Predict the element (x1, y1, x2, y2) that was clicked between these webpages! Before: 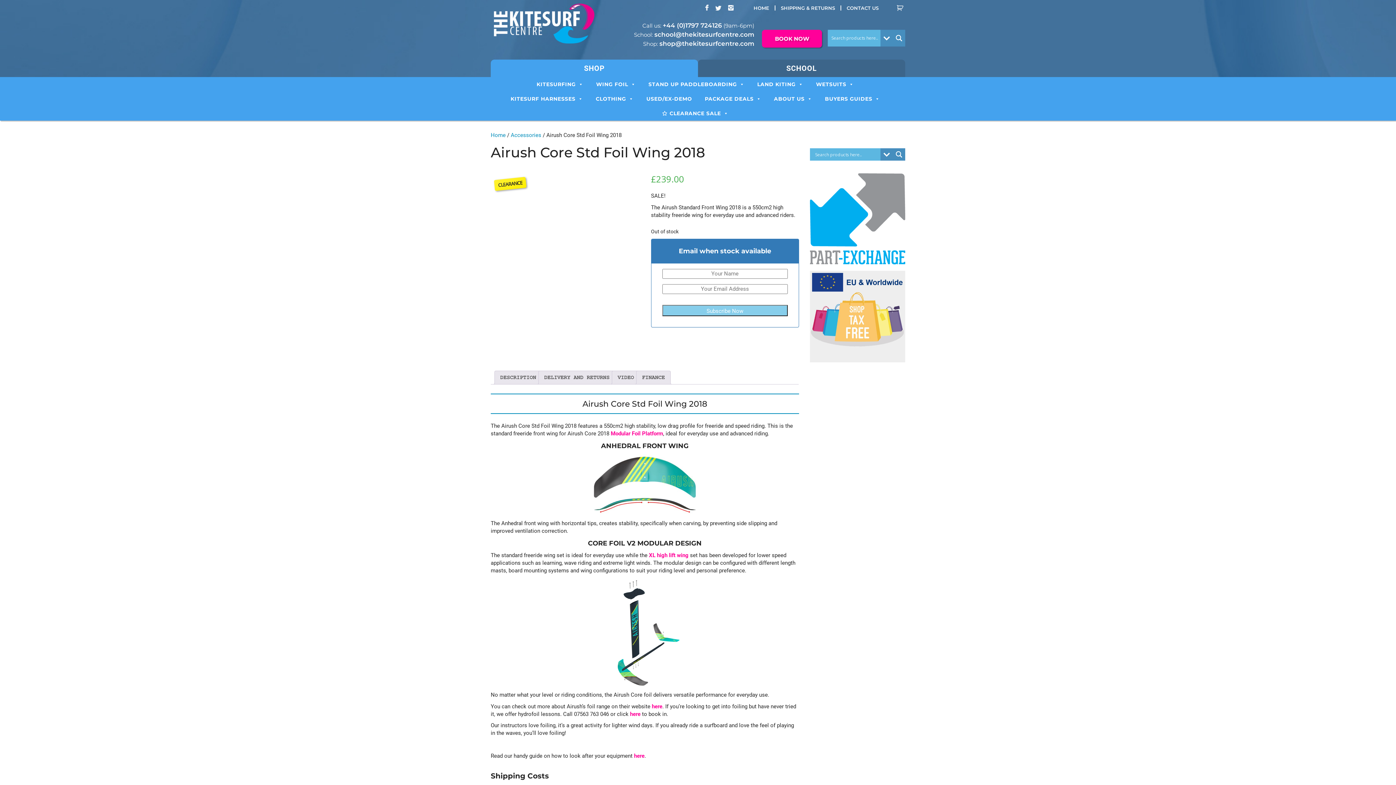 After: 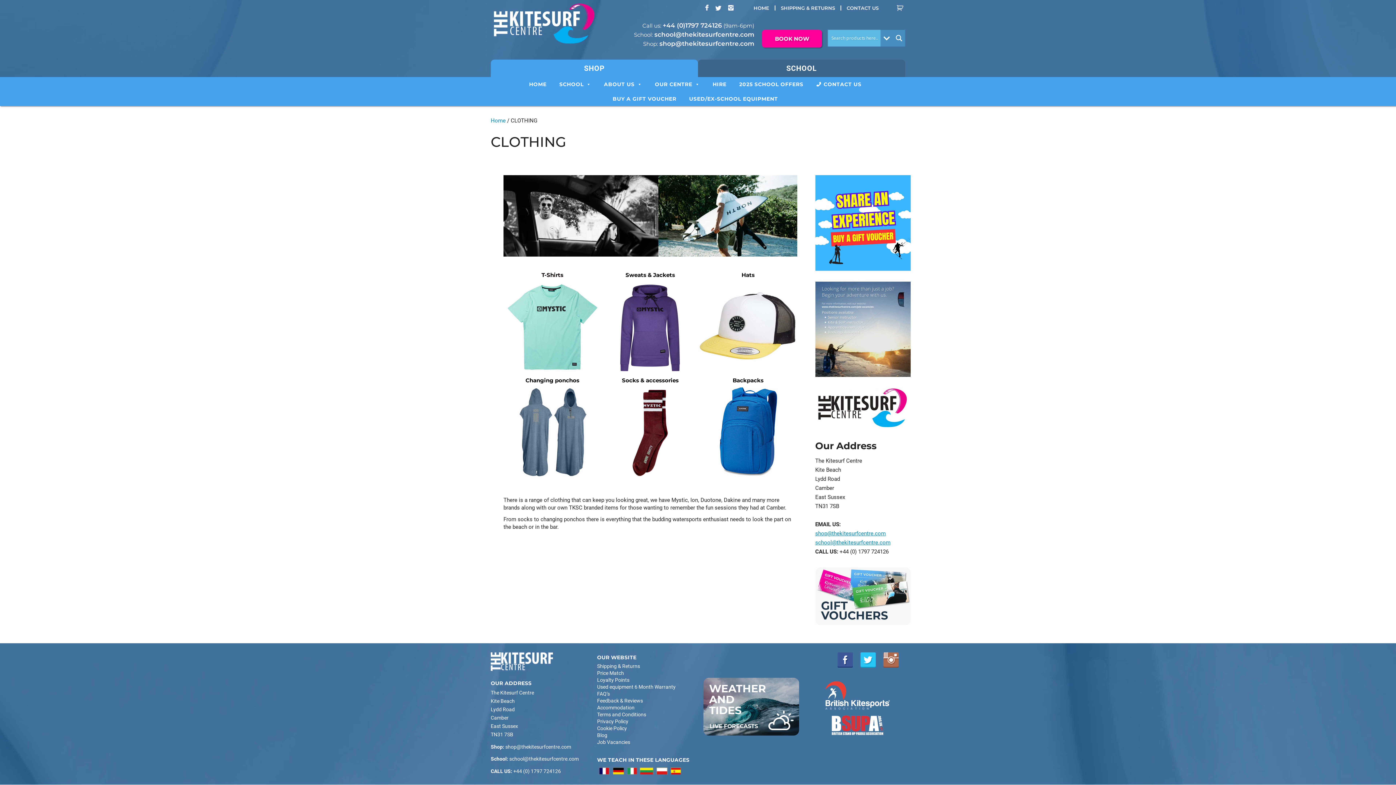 Action: label: CLOTHING bbox: (592, 91, 637, 106)